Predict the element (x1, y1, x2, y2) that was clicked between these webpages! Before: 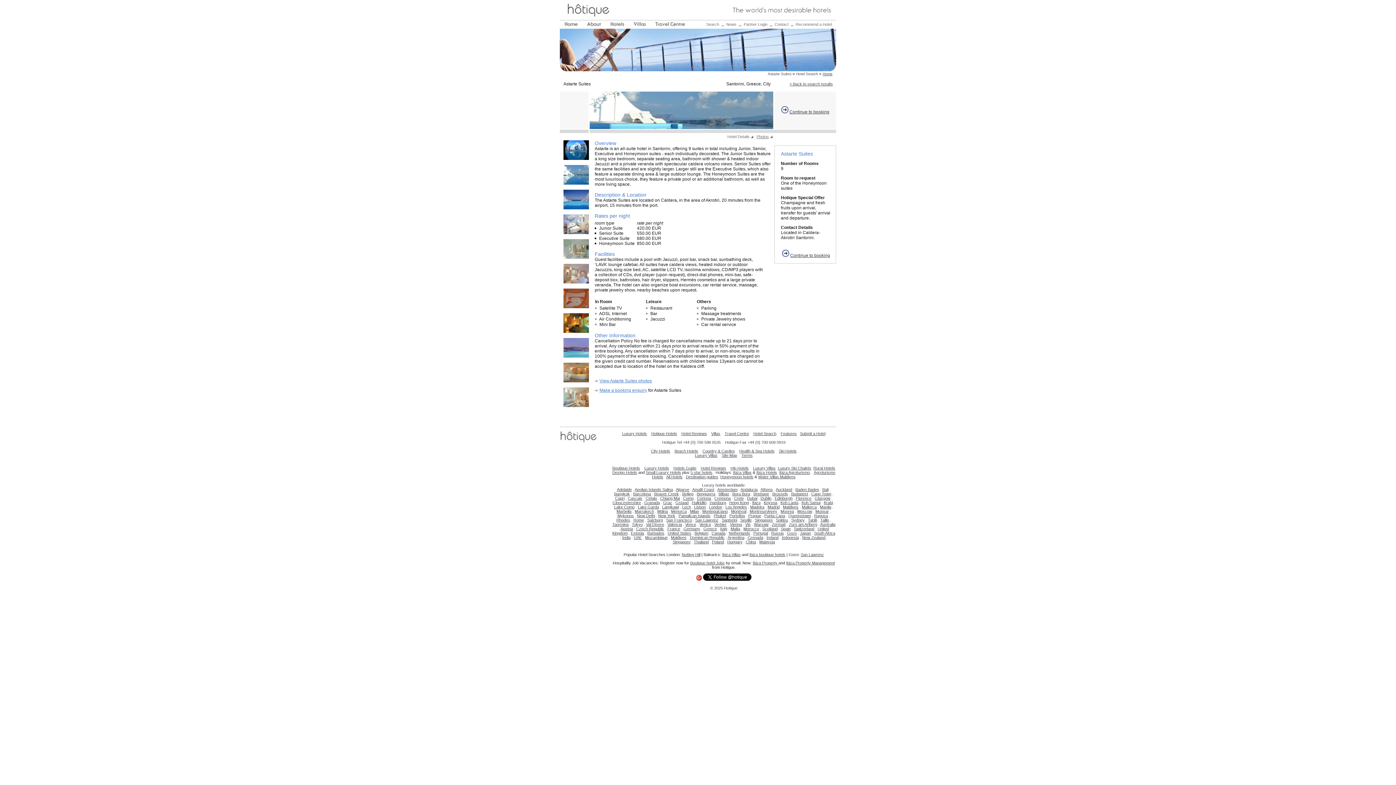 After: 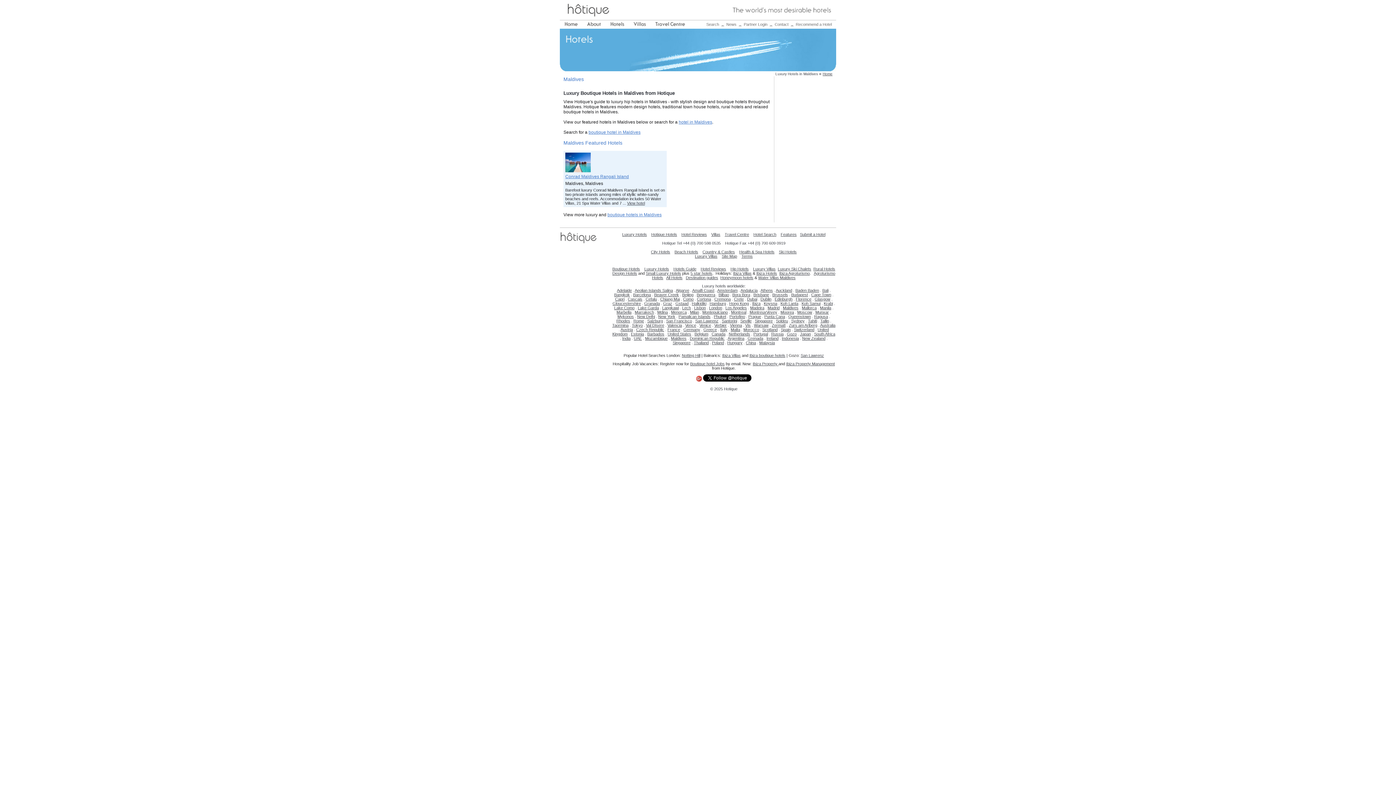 Action: bbox: (671, 535, 686, 540) label: Maldives